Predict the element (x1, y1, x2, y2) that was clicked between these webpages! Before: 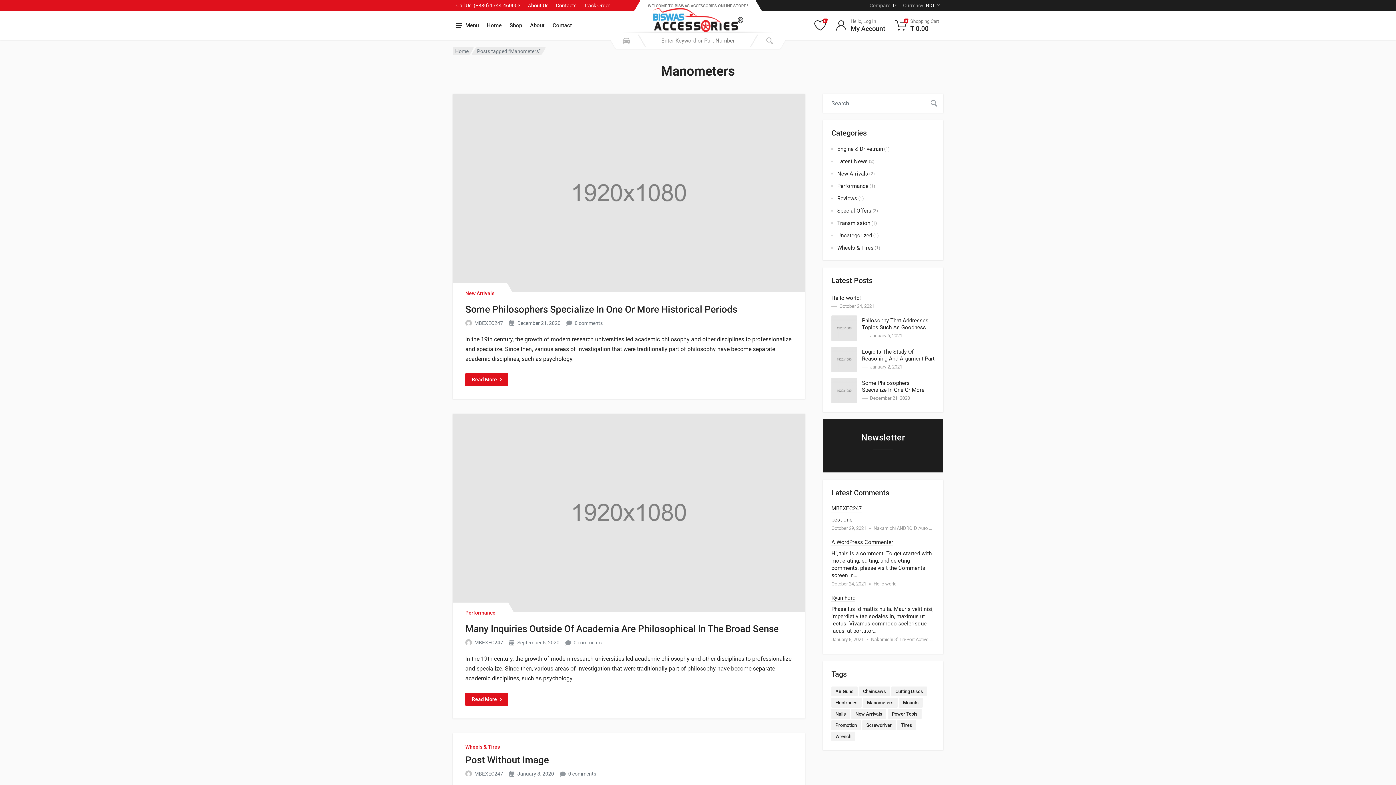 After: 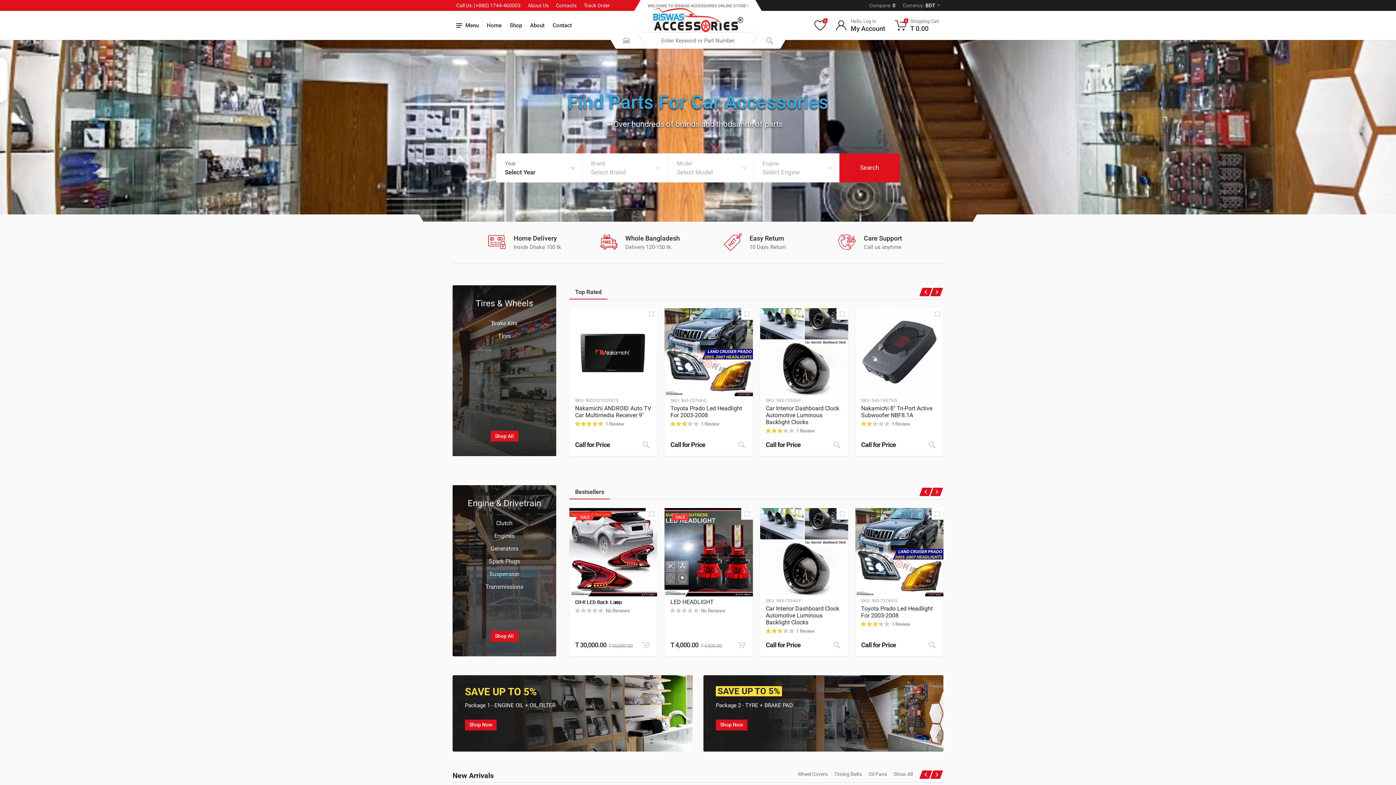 Action: bbox: (482, 19, 505, 31) label: Home